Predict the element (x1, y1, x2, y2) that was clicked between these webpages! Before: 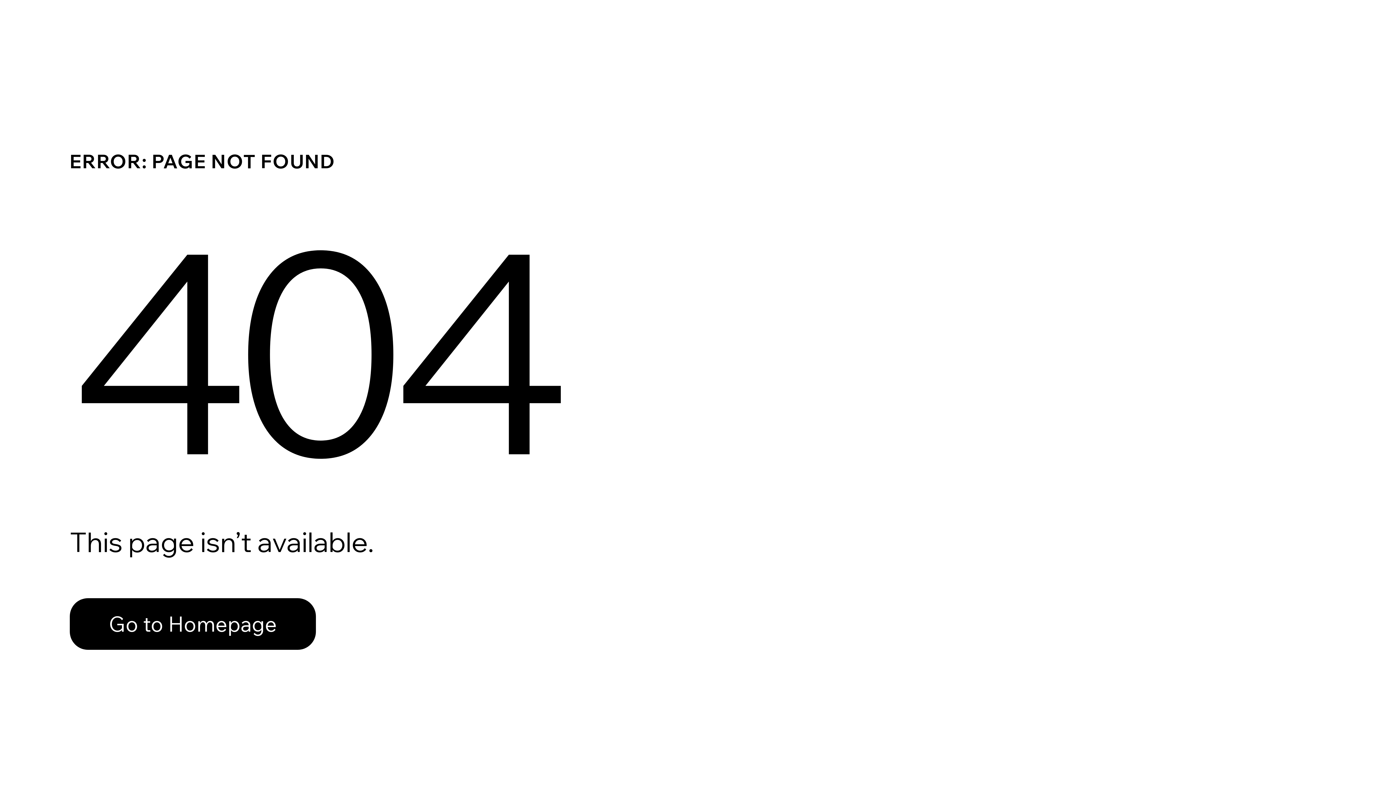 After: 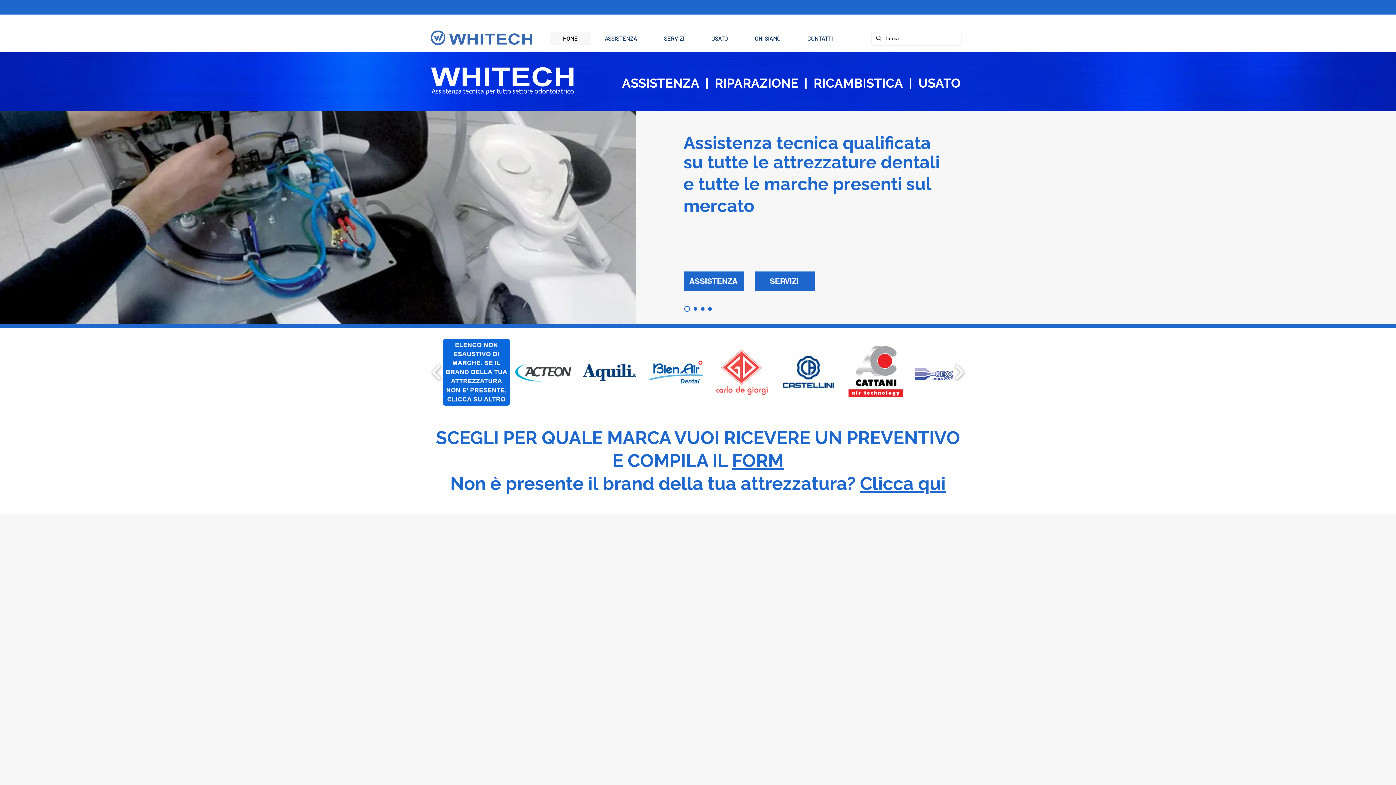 Action: label: Go to Homepage bbox: (69, 582, 768, 659)